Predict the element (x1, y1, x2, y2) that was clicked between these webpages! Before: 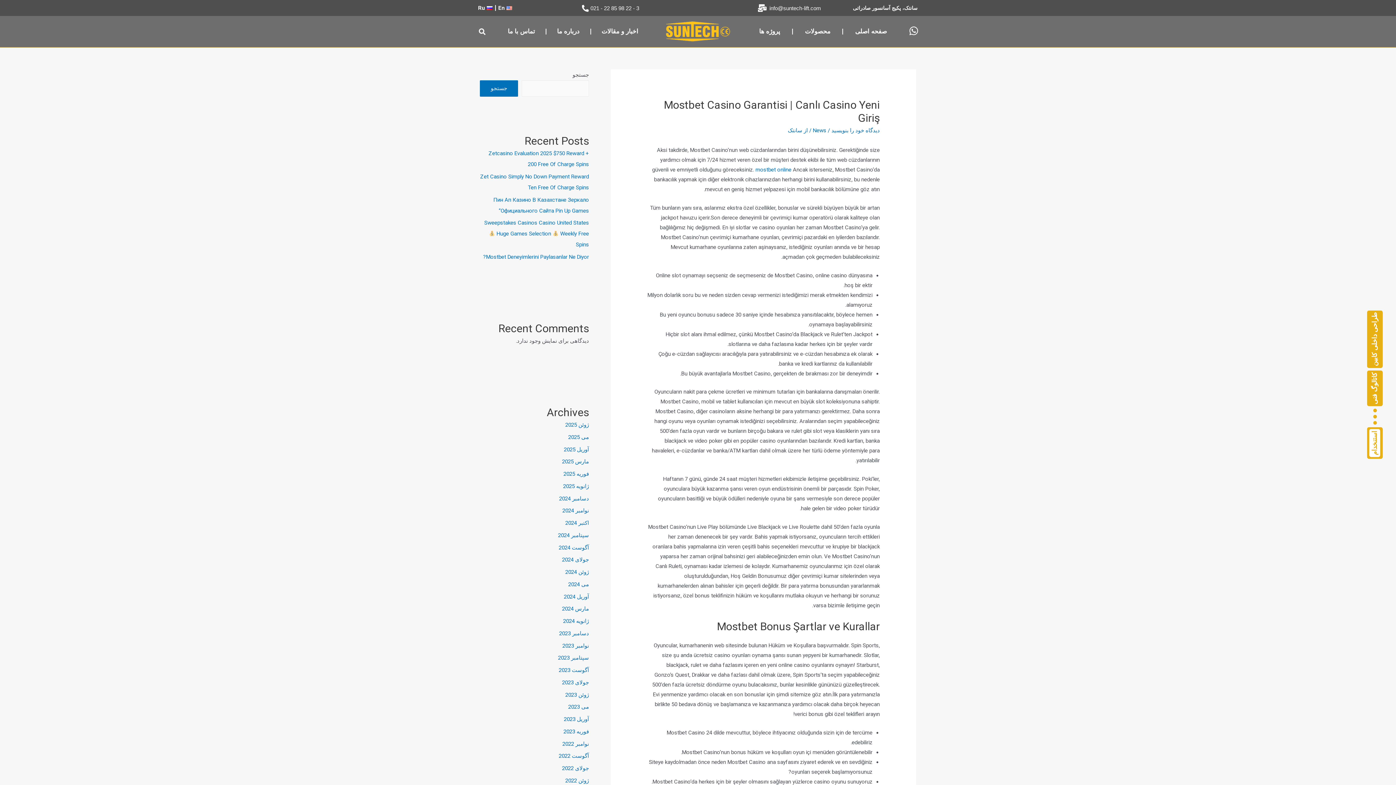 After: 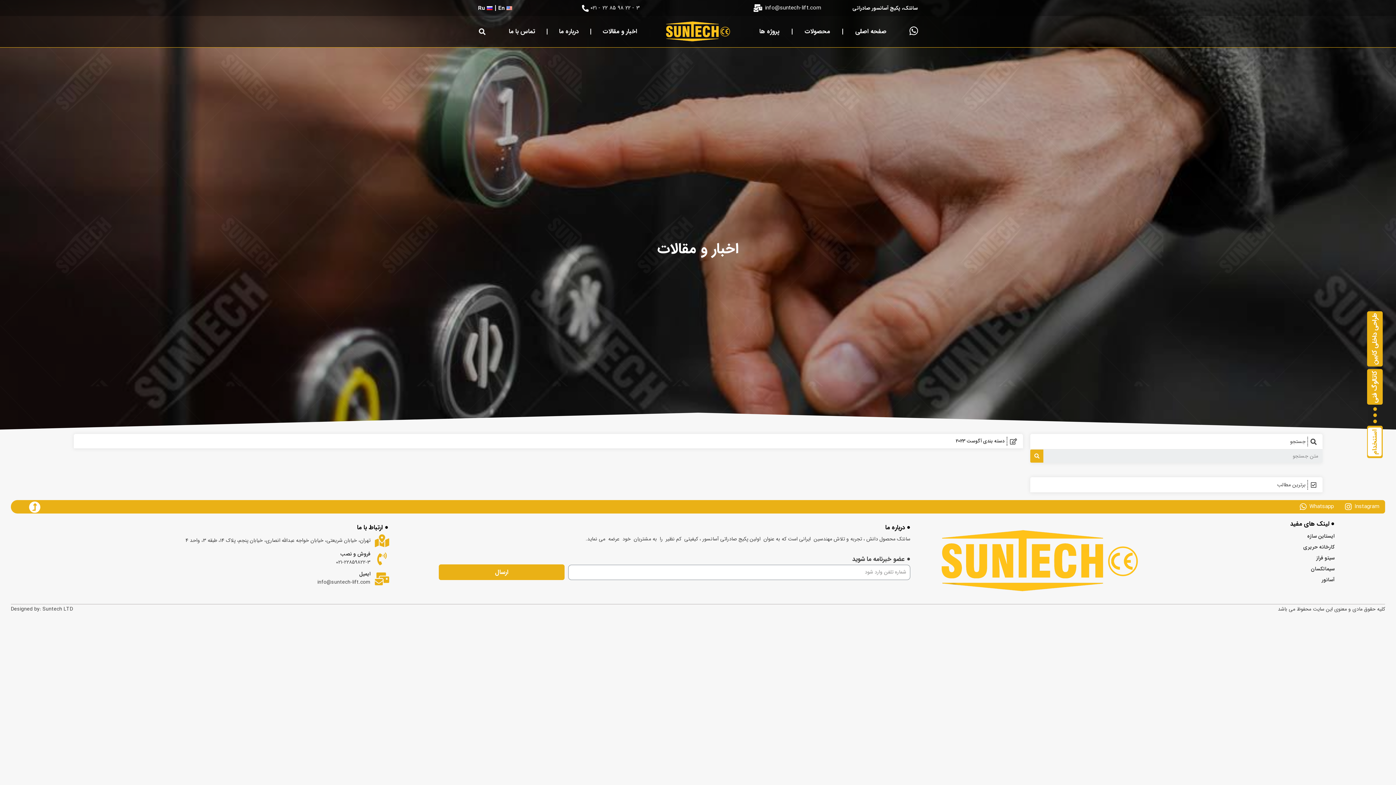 Action: bbox: (558, 667, 589, 673) label: آگوست 2023